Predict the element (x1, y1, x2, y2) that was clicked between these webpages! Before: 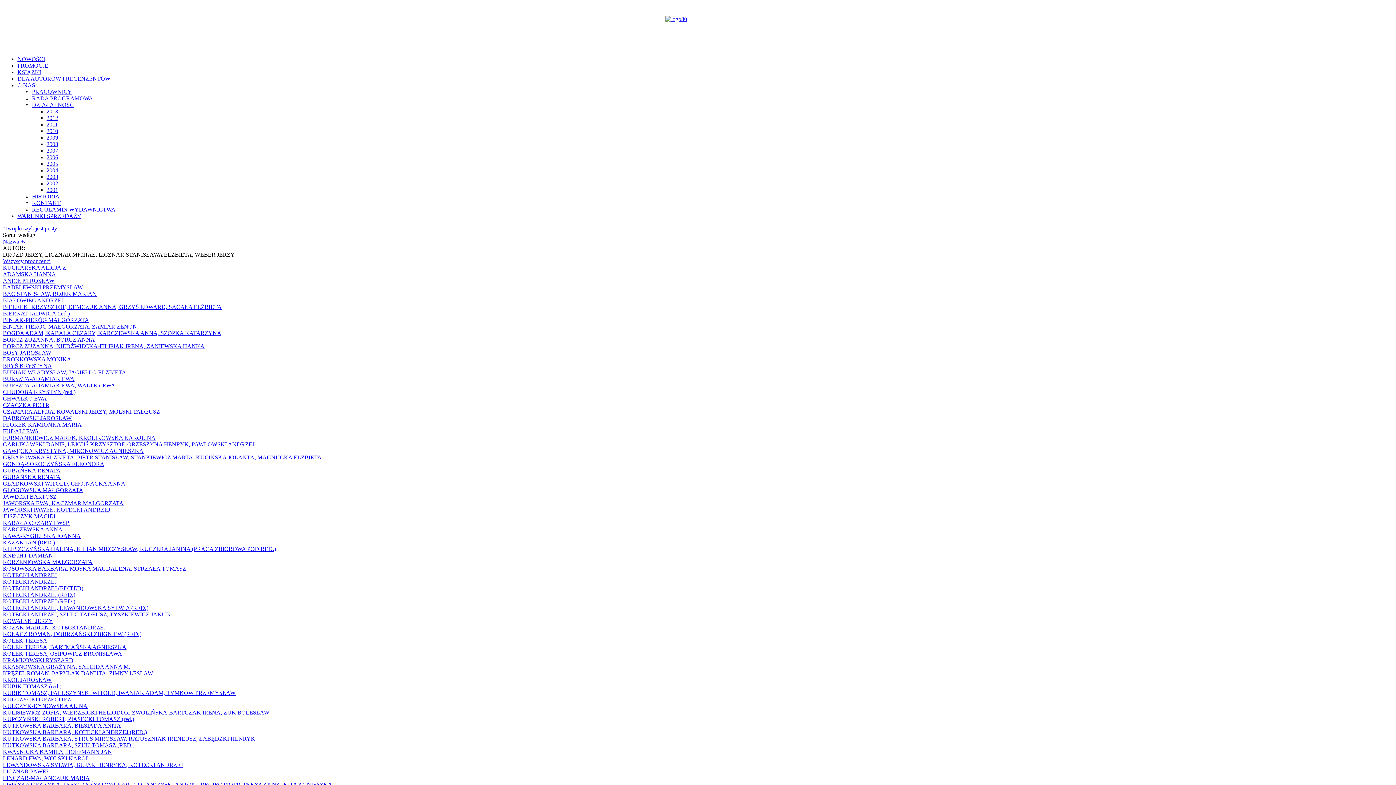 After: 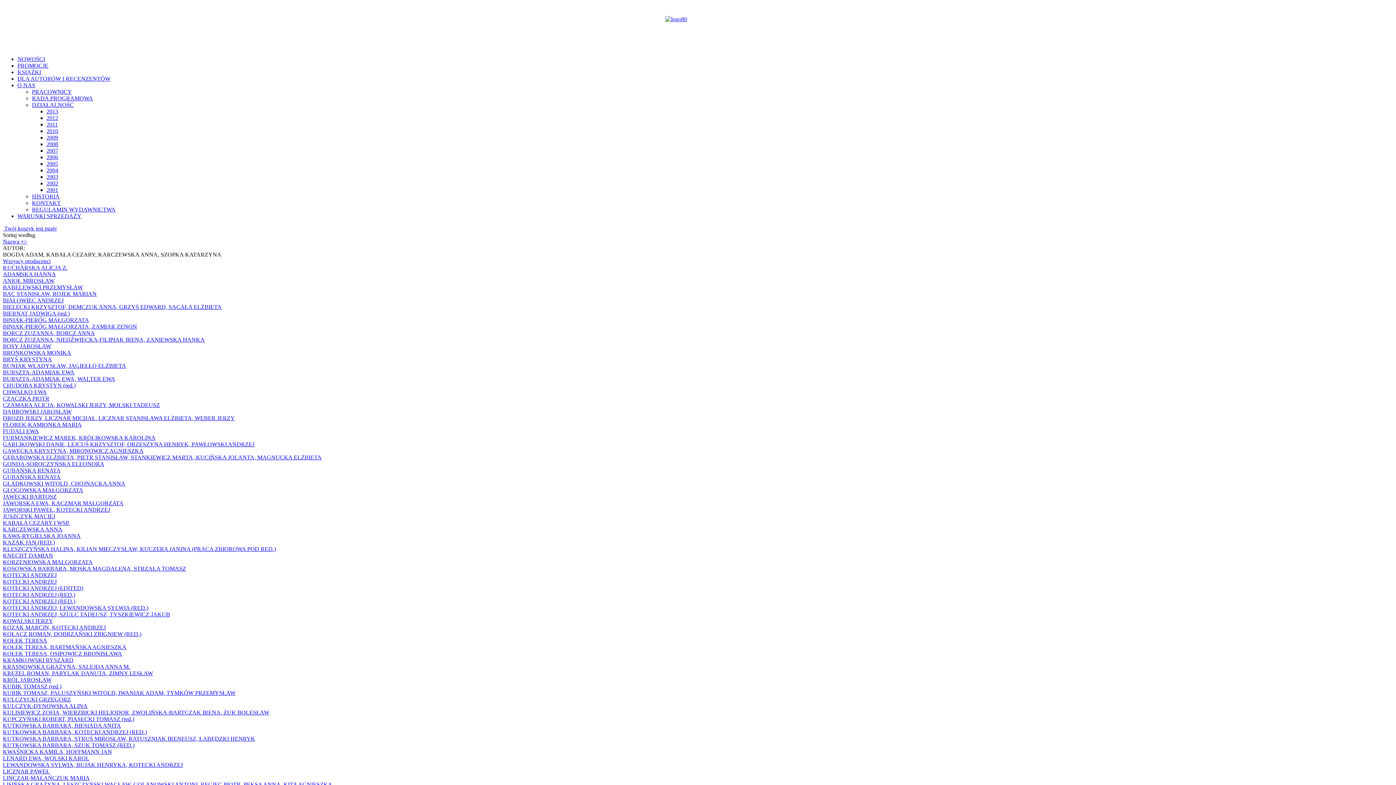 Action: label: BOGDA ADAM, KABAŁA CEZARY, KARCZEWSKA ANNA, SZOPKA KATARZYNA bbox: (2, 330, 221, 336)